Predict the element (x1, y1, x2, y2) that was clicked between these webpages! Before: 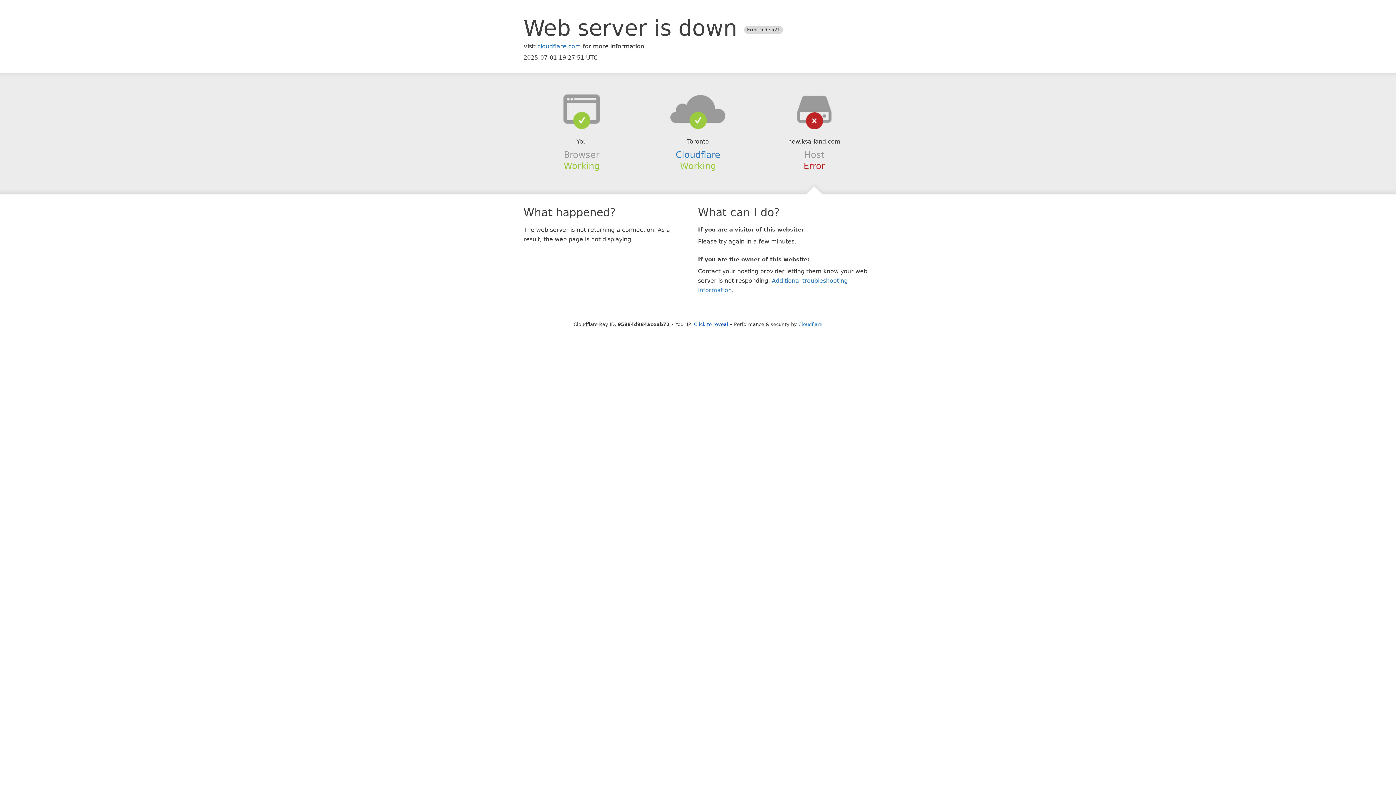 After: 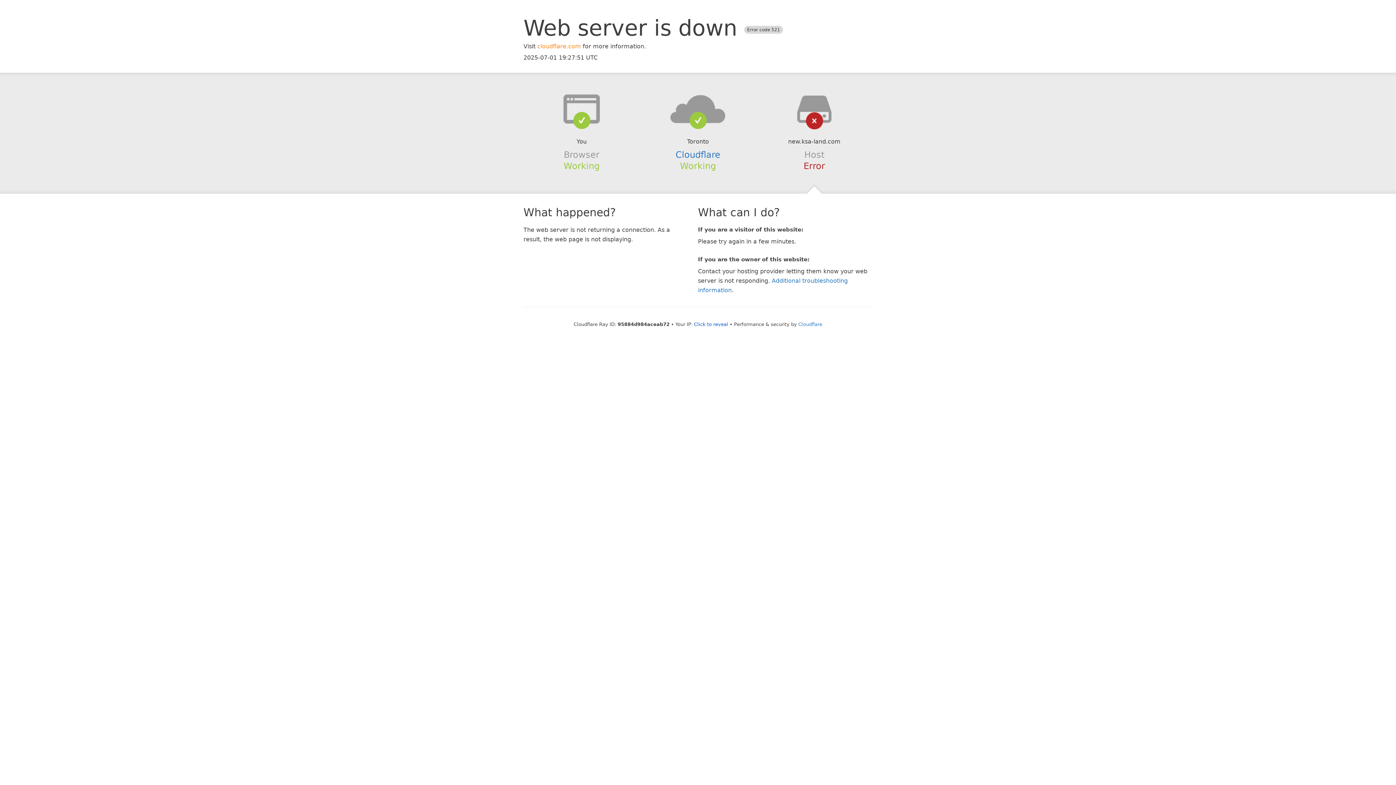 Action: bbox: (537, 42, 581, 49) label: cloudflare.com